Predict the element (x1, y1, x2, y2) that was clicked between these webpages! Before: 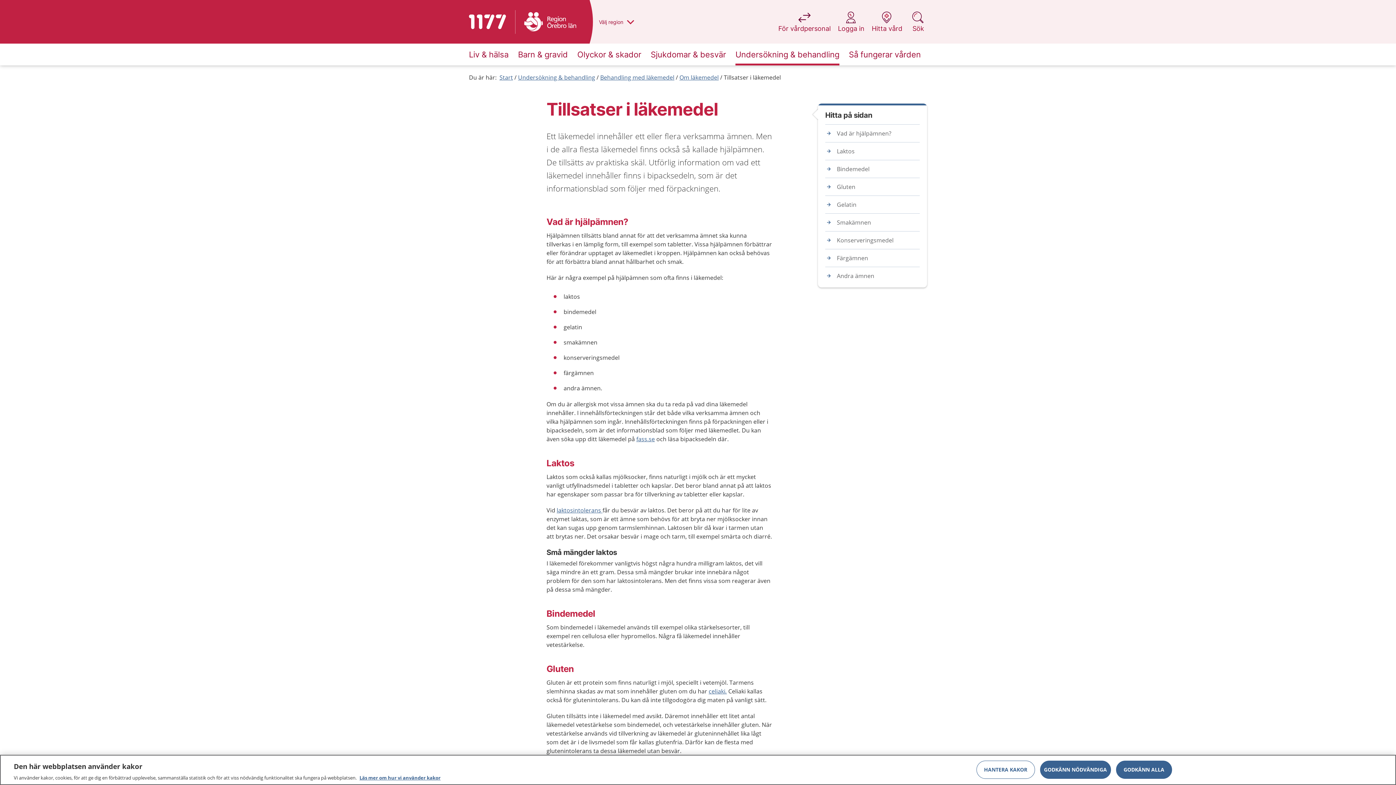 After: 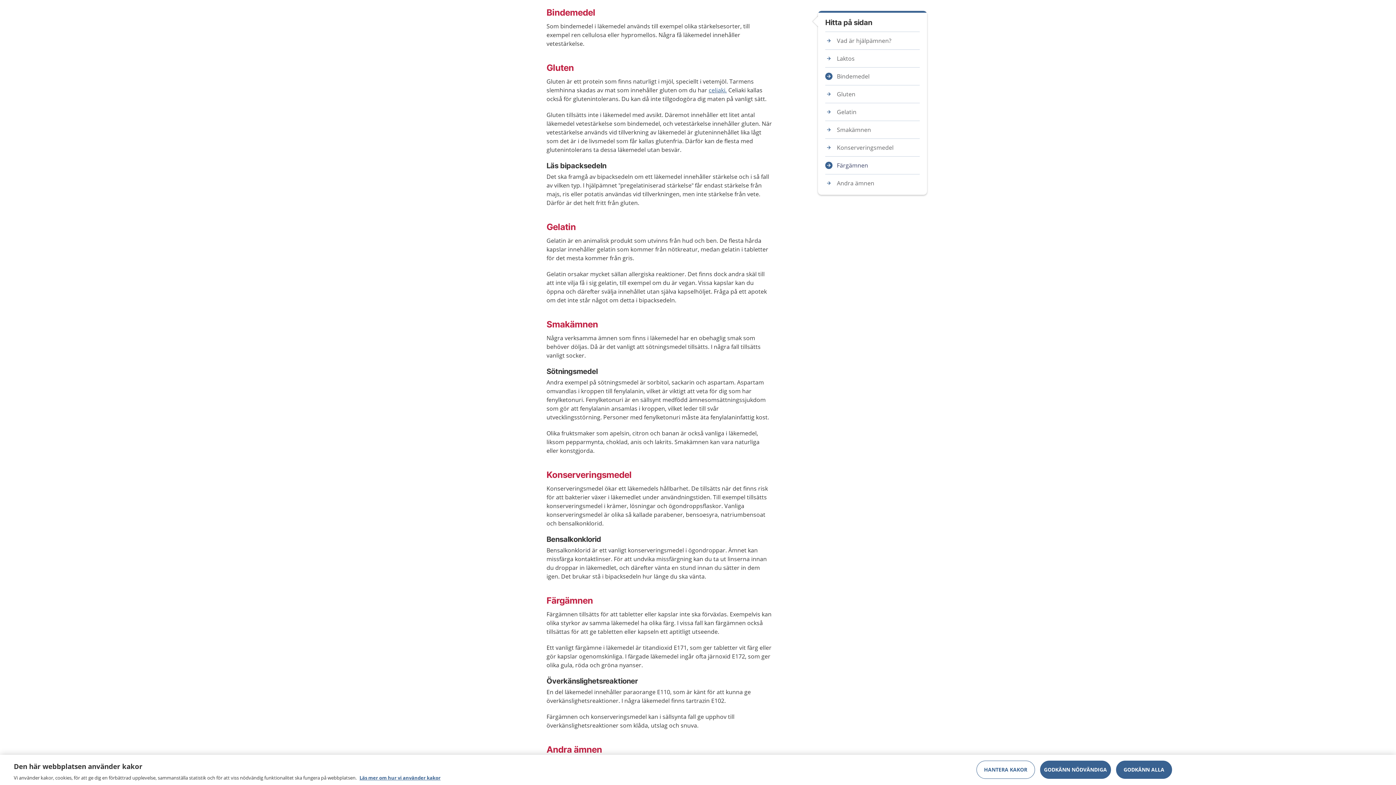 Action: bbox: (825, 164, 920, 173) label: Bindemedel